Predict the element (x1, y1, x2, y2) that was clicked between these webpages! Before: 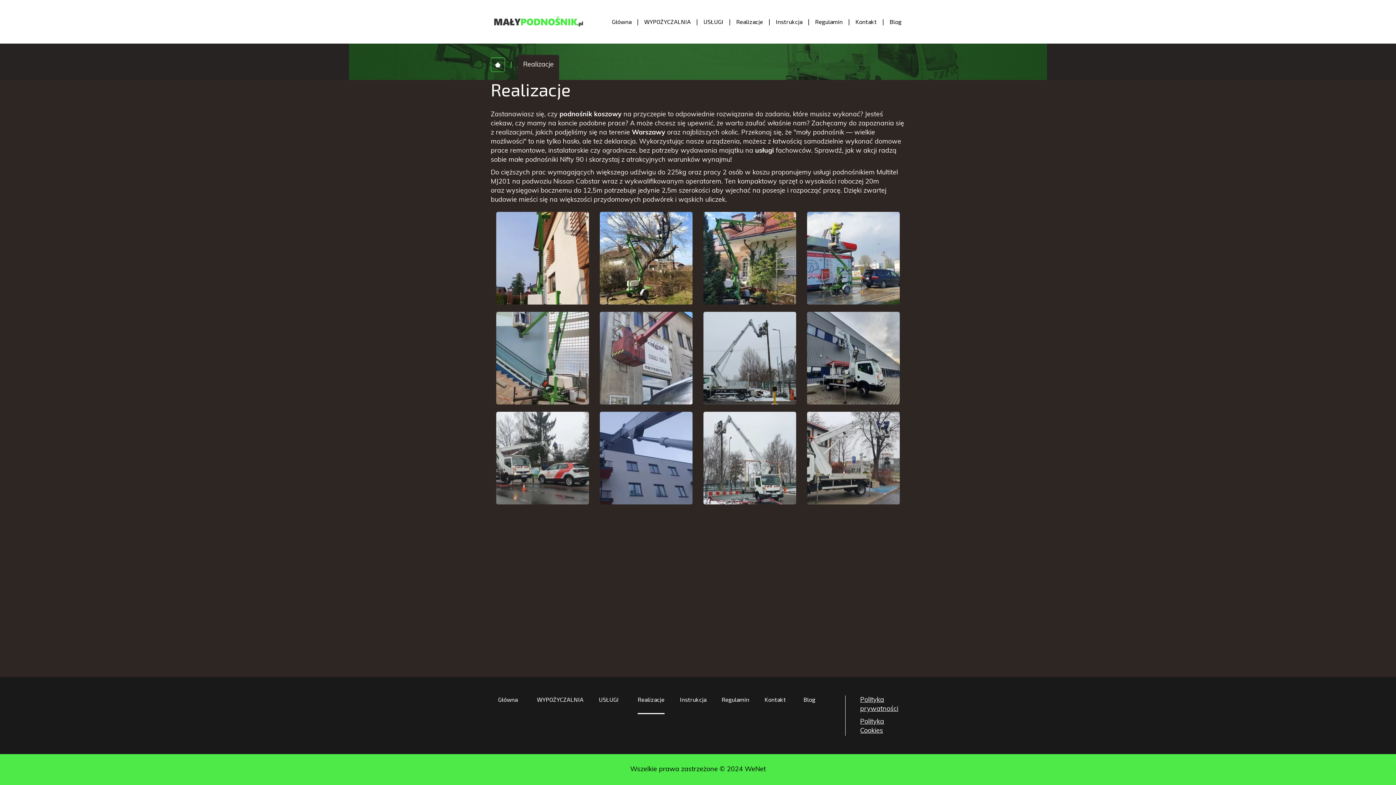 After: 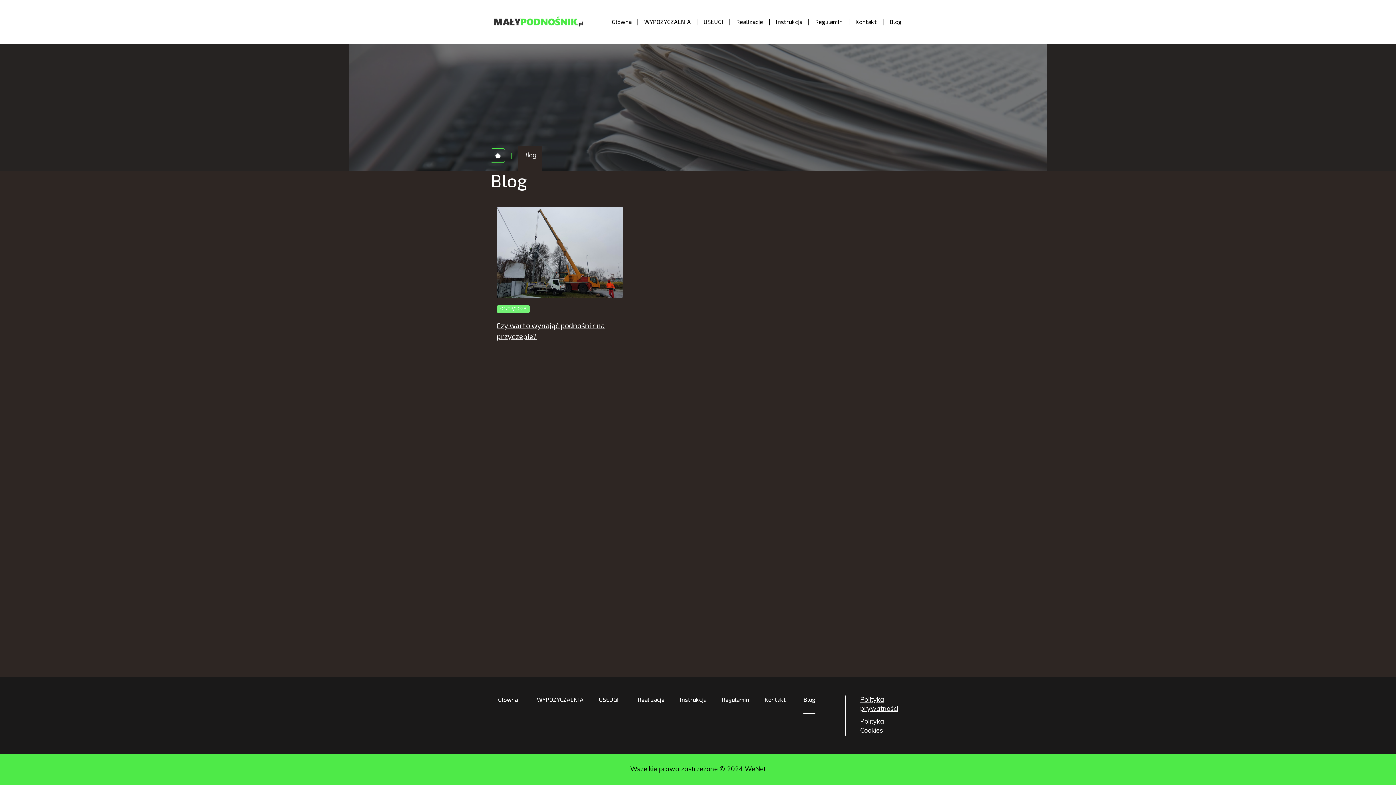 Action: bbox: (886, 0, 905, 43) label: Blog